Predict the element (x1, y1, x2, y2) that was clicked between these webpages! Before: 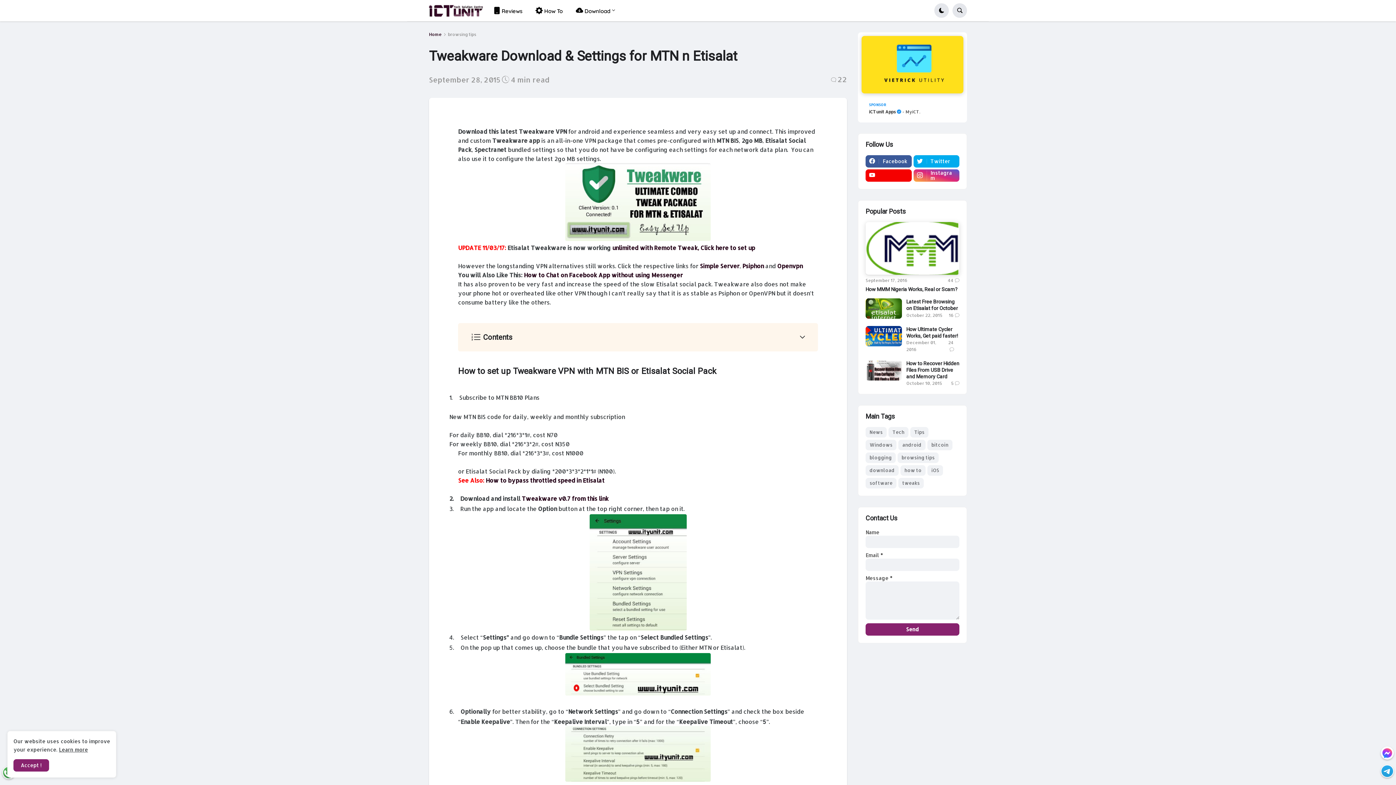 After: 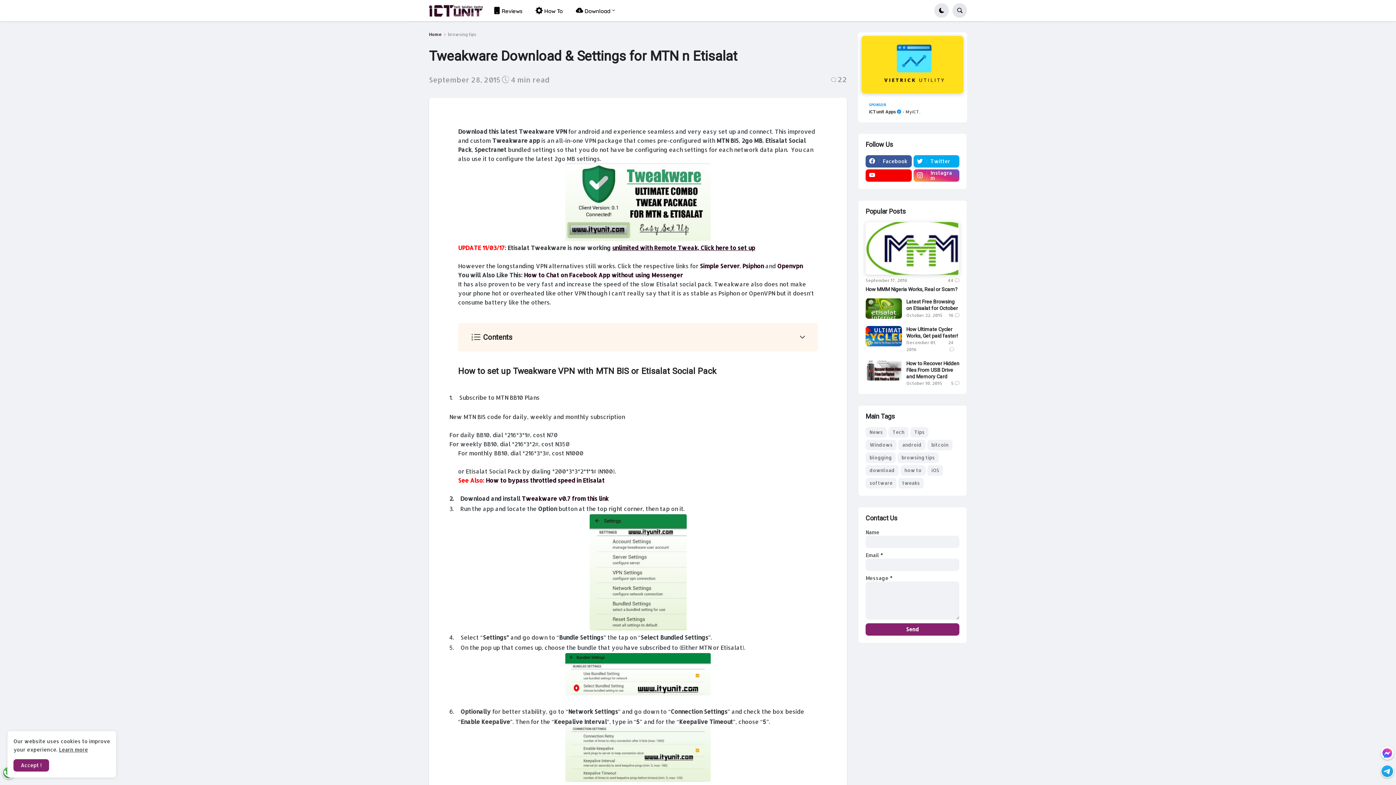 Action: bbox: (612, 244, 755, 251) label: unlimited with Remote Tweak, Click here to set up